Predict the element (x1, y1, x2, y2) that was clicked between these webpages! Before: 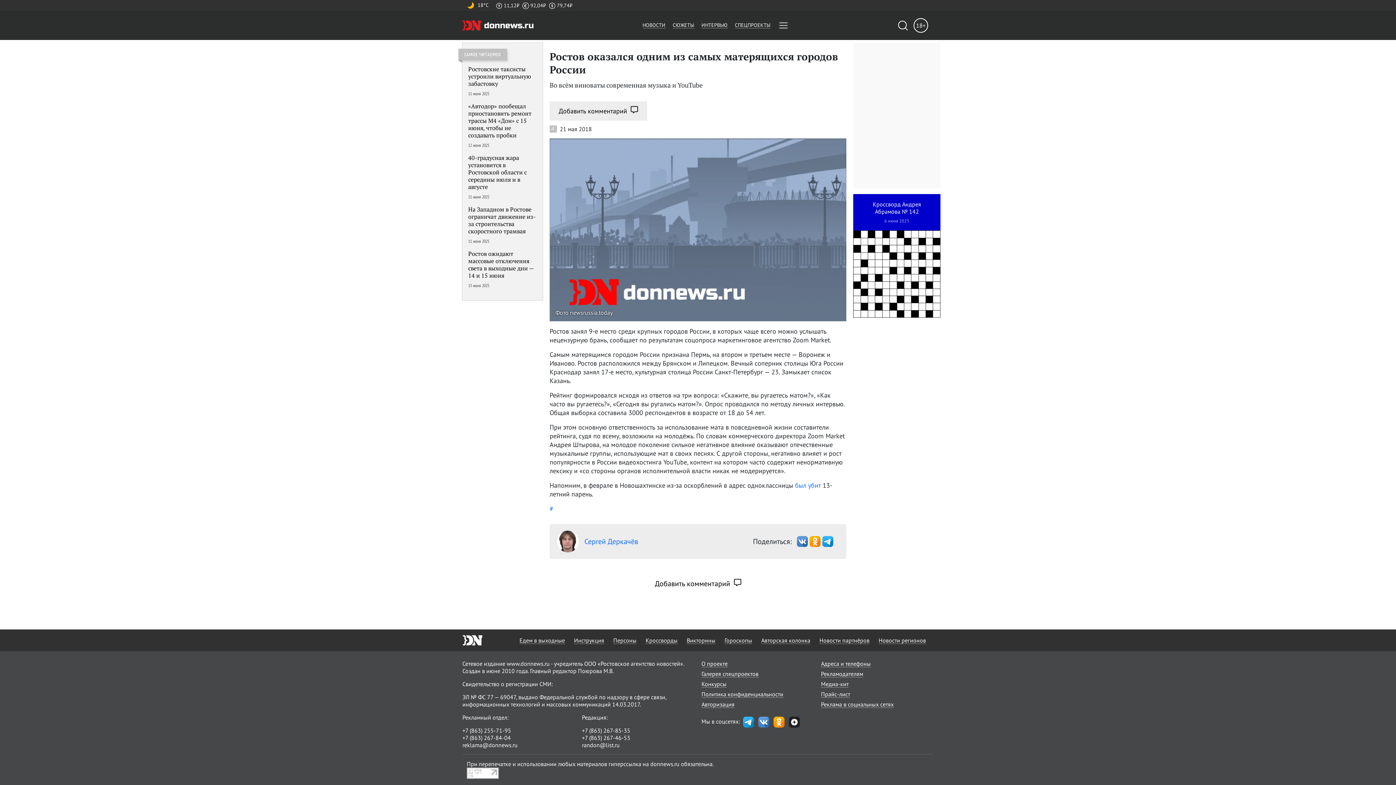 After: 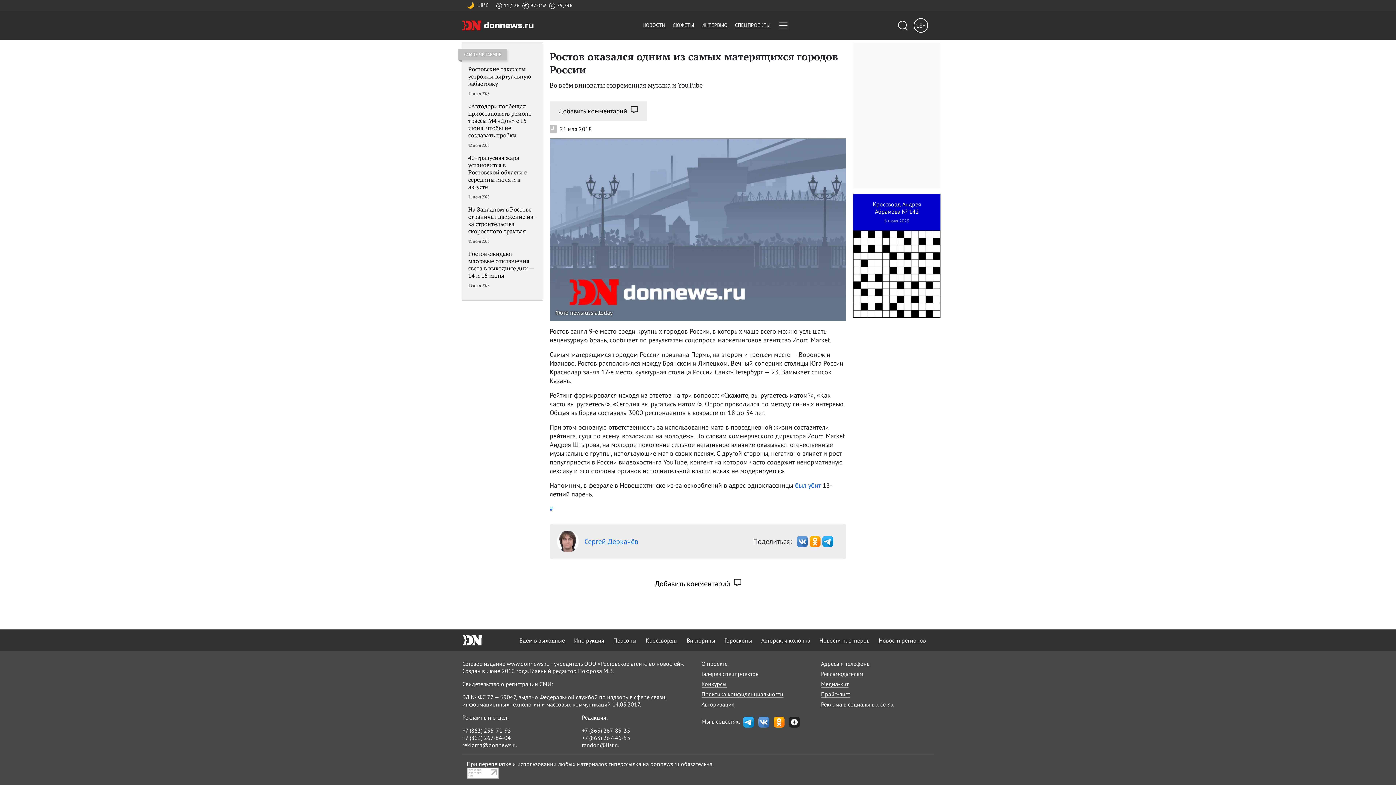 Action: bbox: (741, 716, 755, 726)